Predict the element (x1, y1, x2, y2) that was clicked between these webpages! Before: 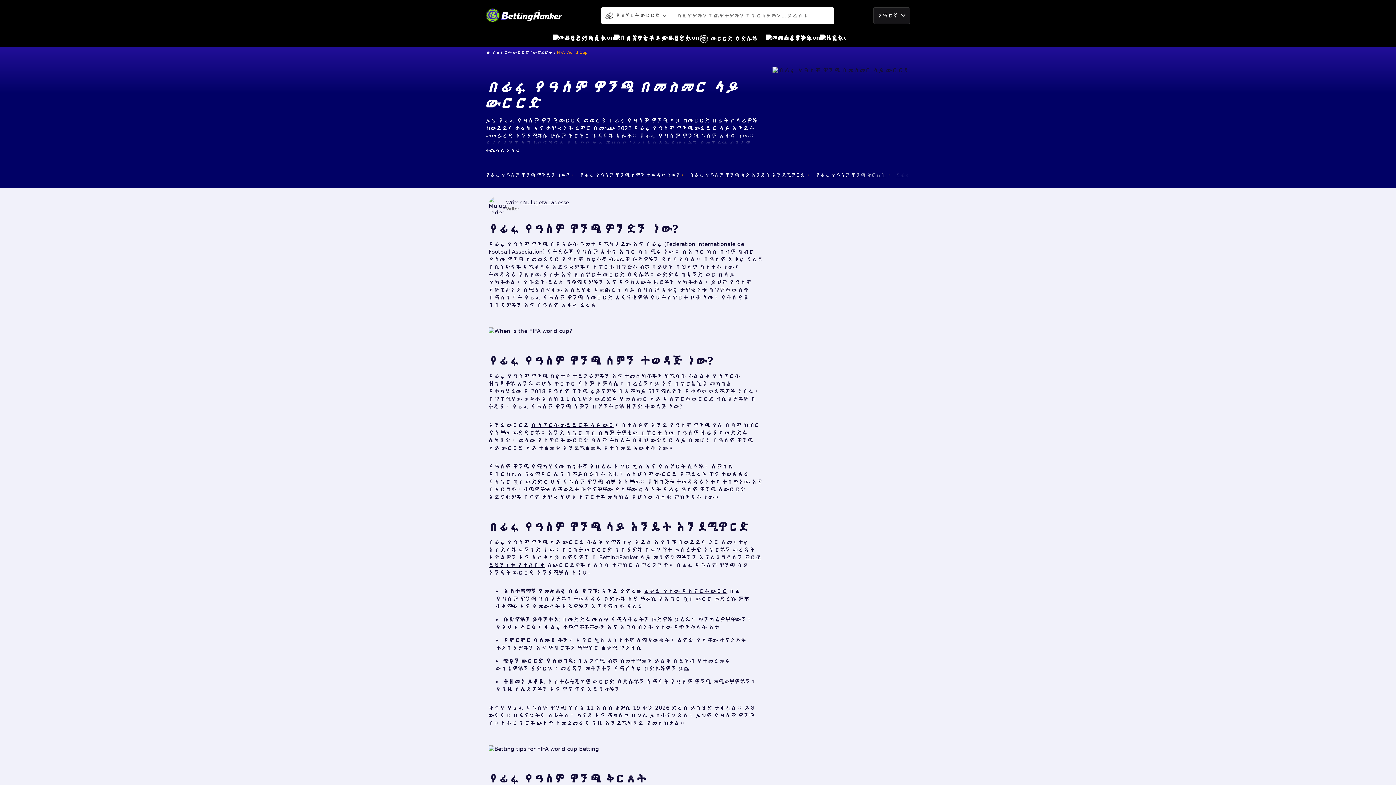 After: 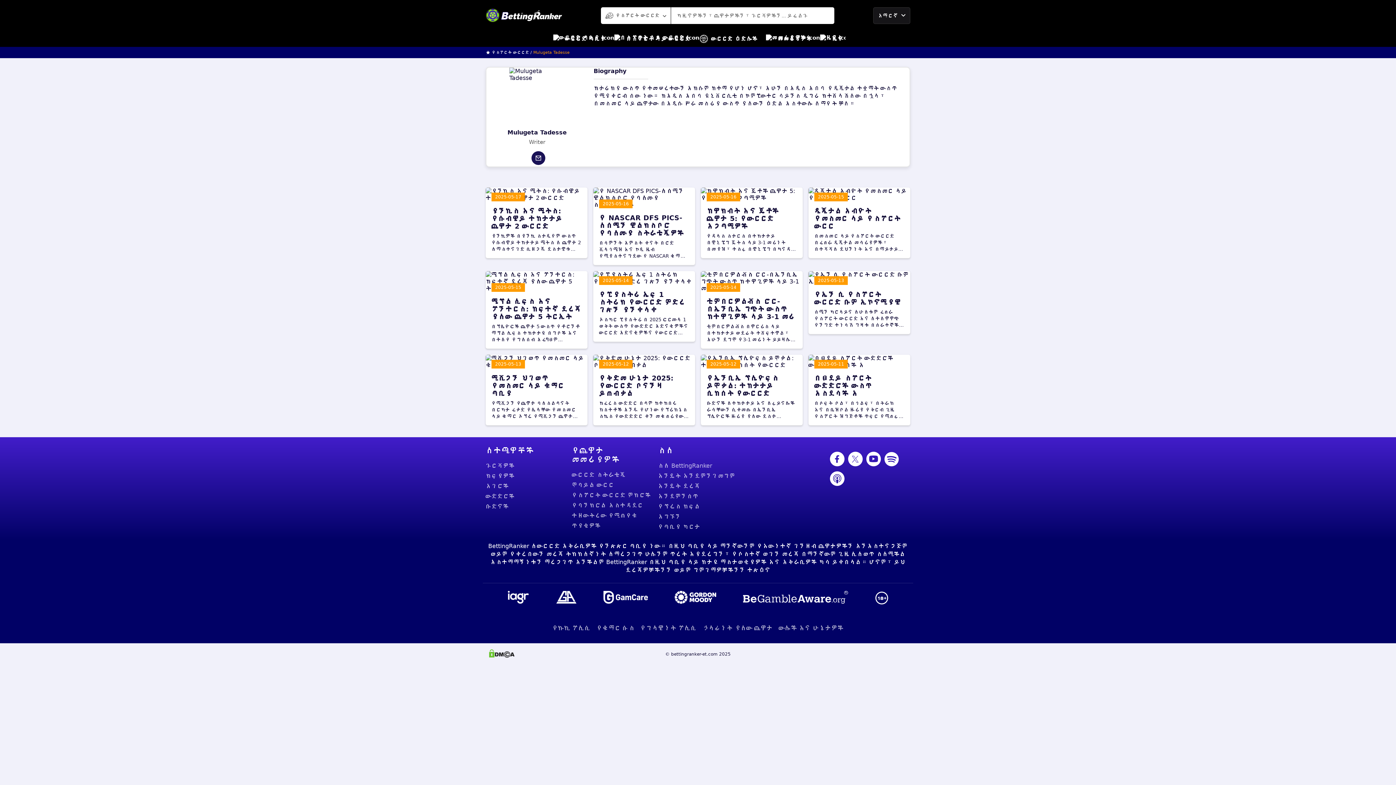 Action: label: Mulugeta Tadesse bbox: (523, 199, 569, 205)